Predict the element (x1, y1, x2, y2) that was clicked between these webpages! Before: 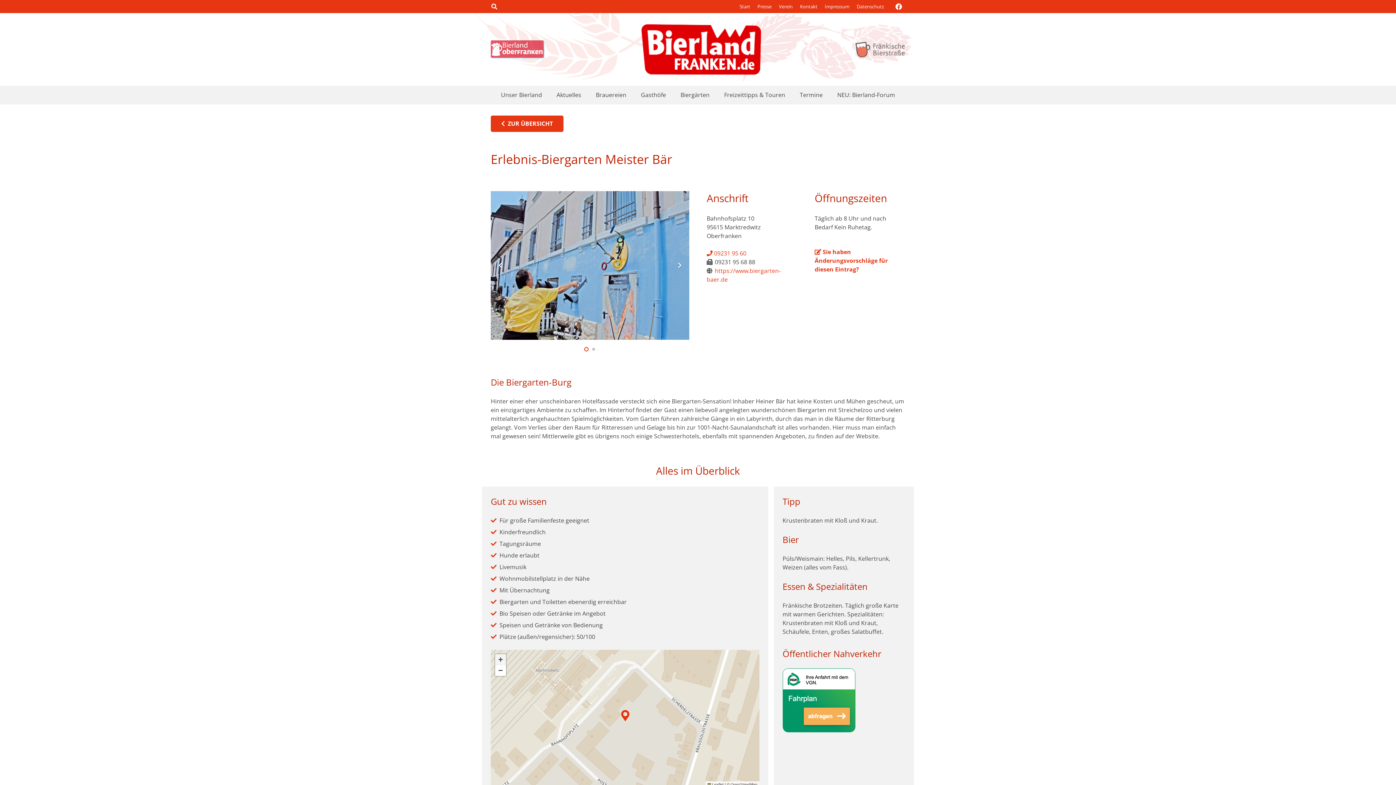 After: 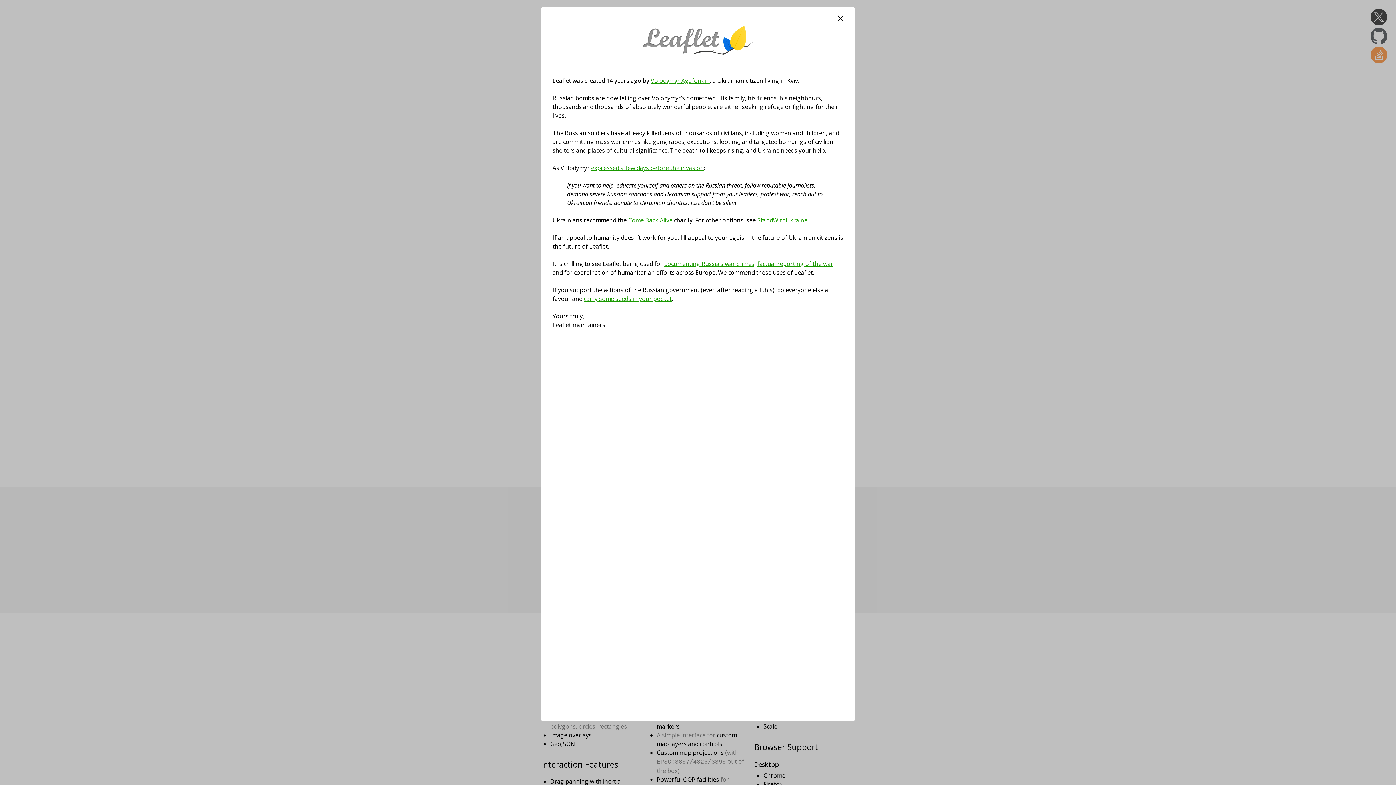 Action: bbox: (707, 782, 723, 786) label:  Leaflet